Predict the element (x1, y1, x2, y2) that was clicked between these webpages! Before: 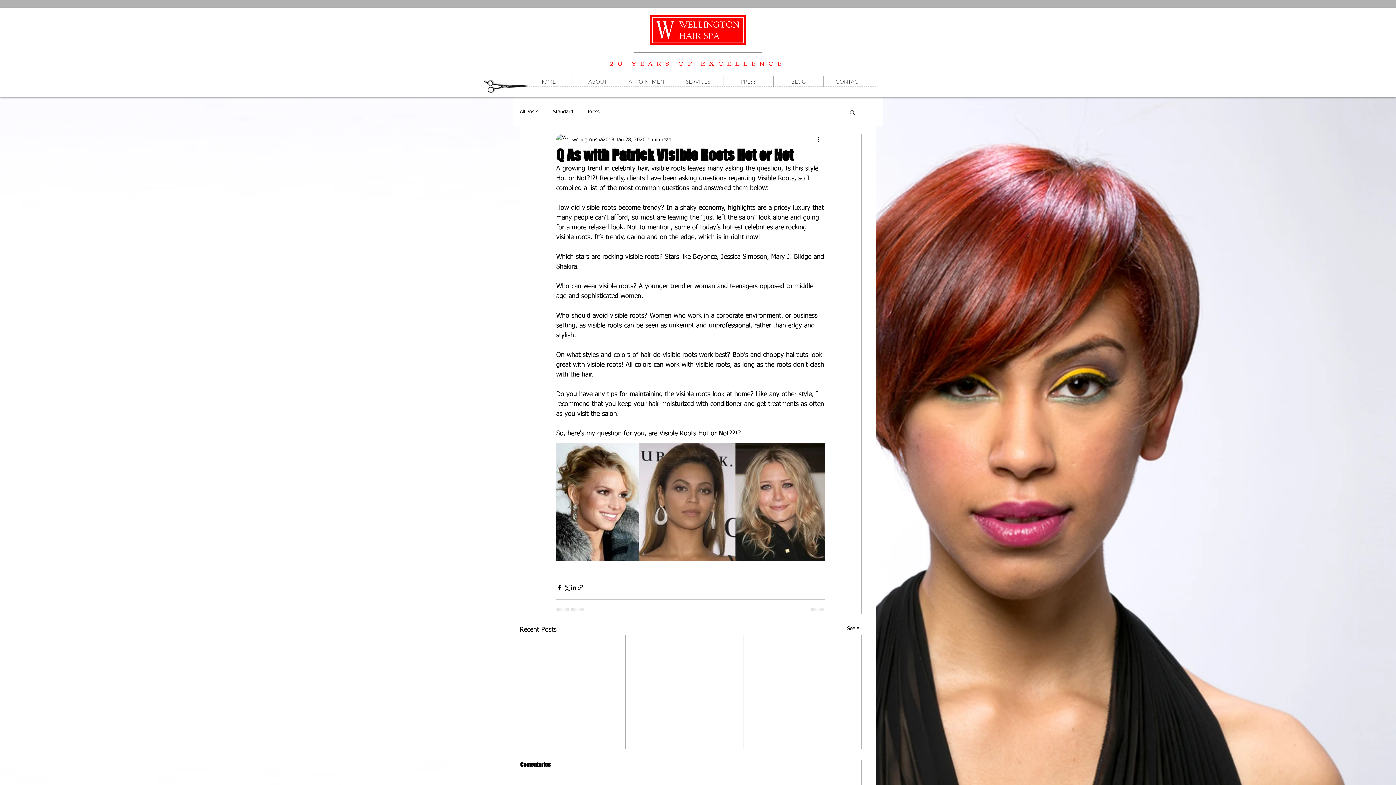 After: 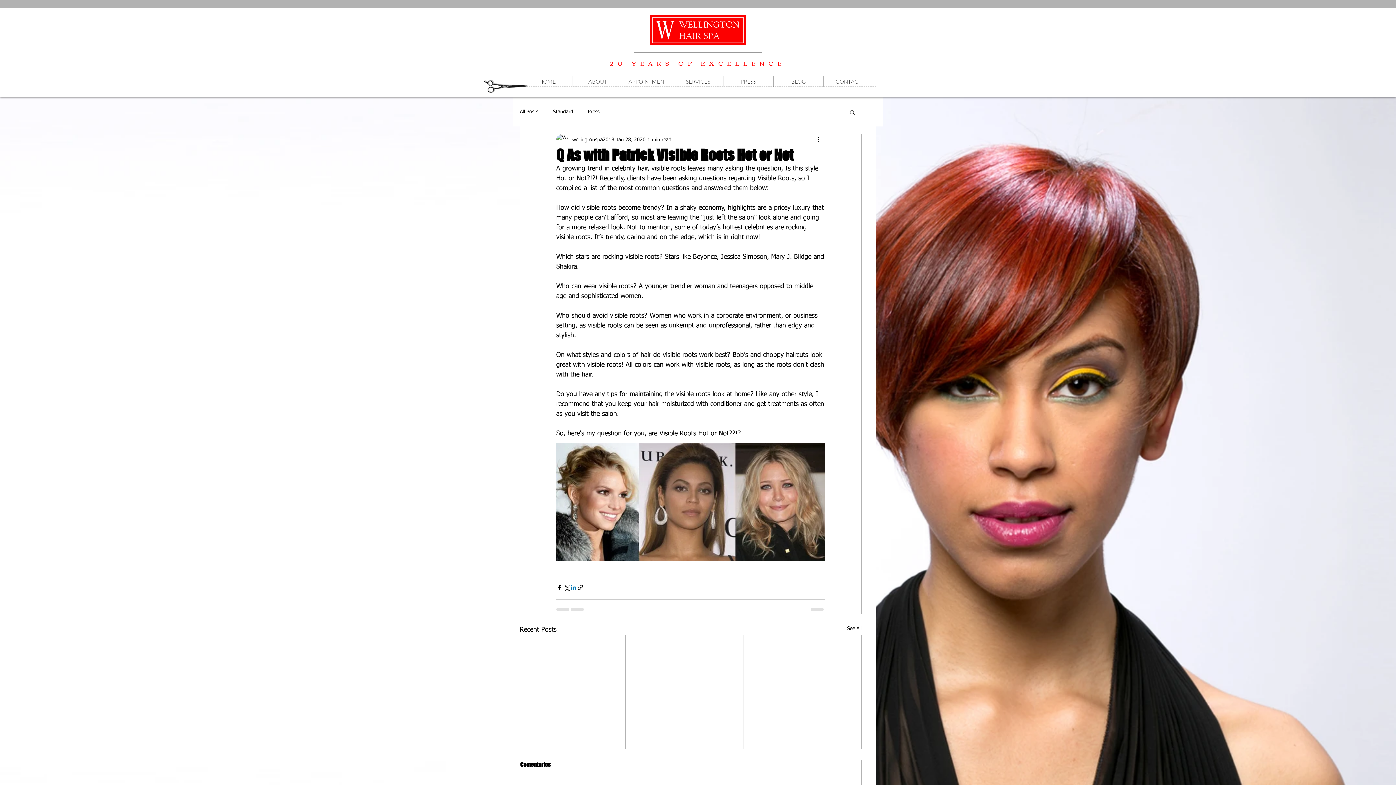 Action: bbox: (570, 584, 577, 591) label: Share via LinkedIn